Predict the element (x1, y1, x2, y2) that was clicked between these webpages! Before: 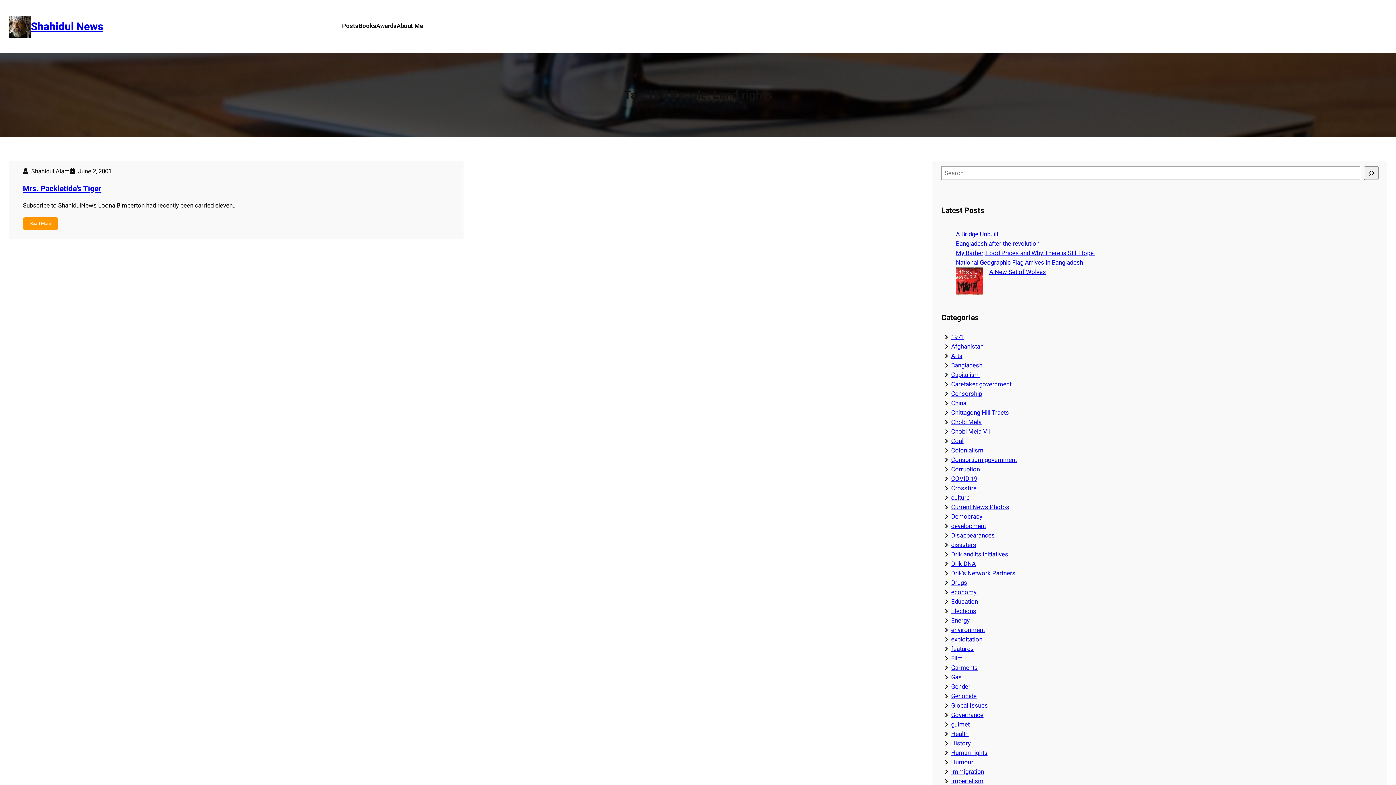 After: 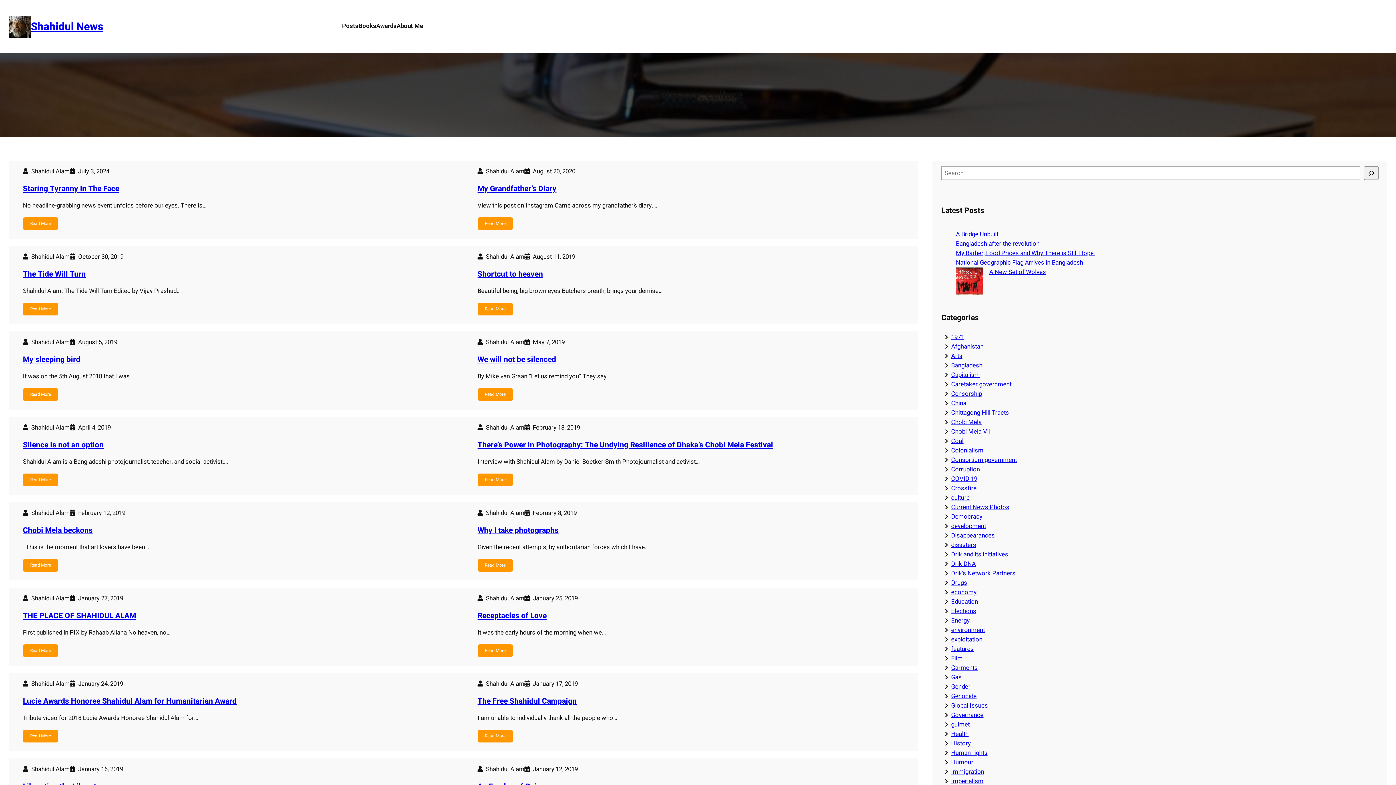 Action: bbox: (951, 493, 969, 502) label: culture